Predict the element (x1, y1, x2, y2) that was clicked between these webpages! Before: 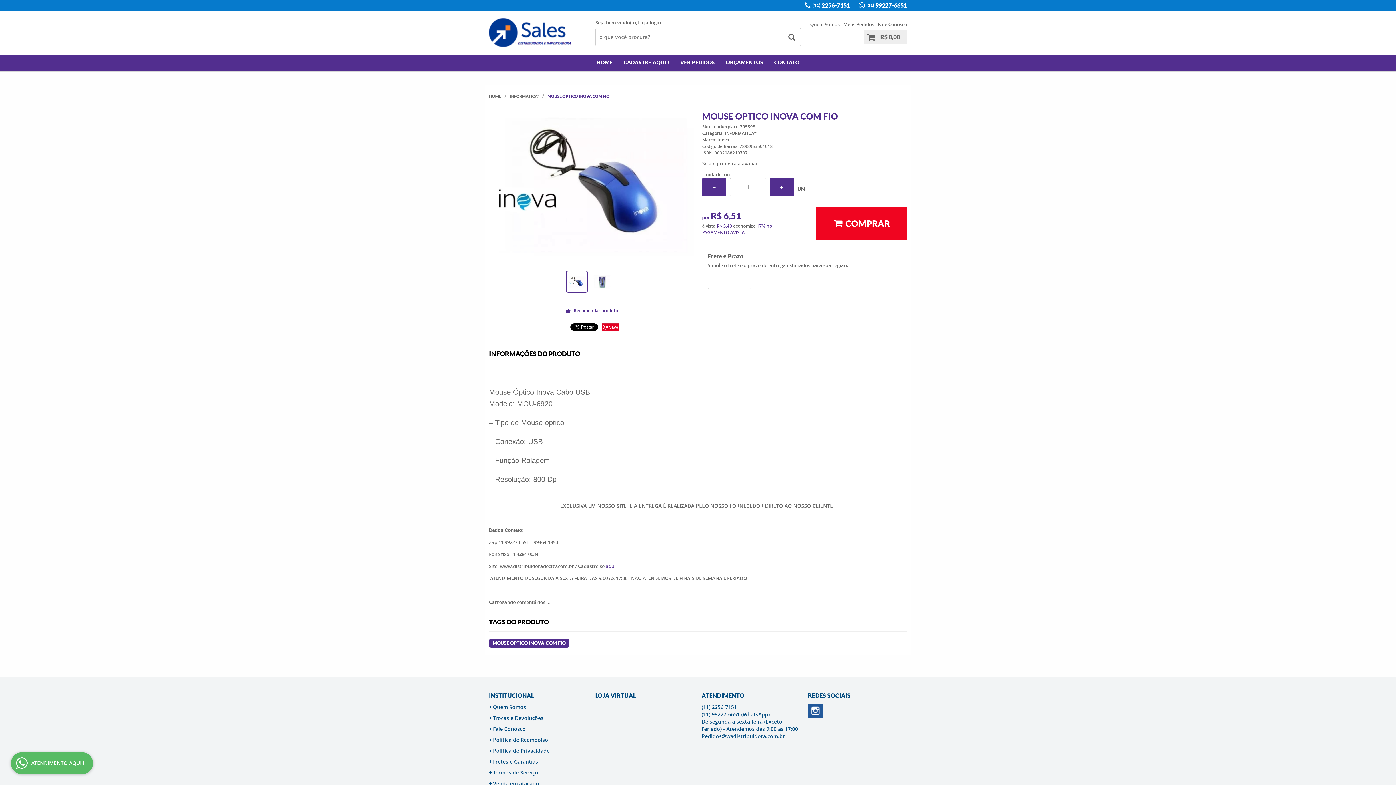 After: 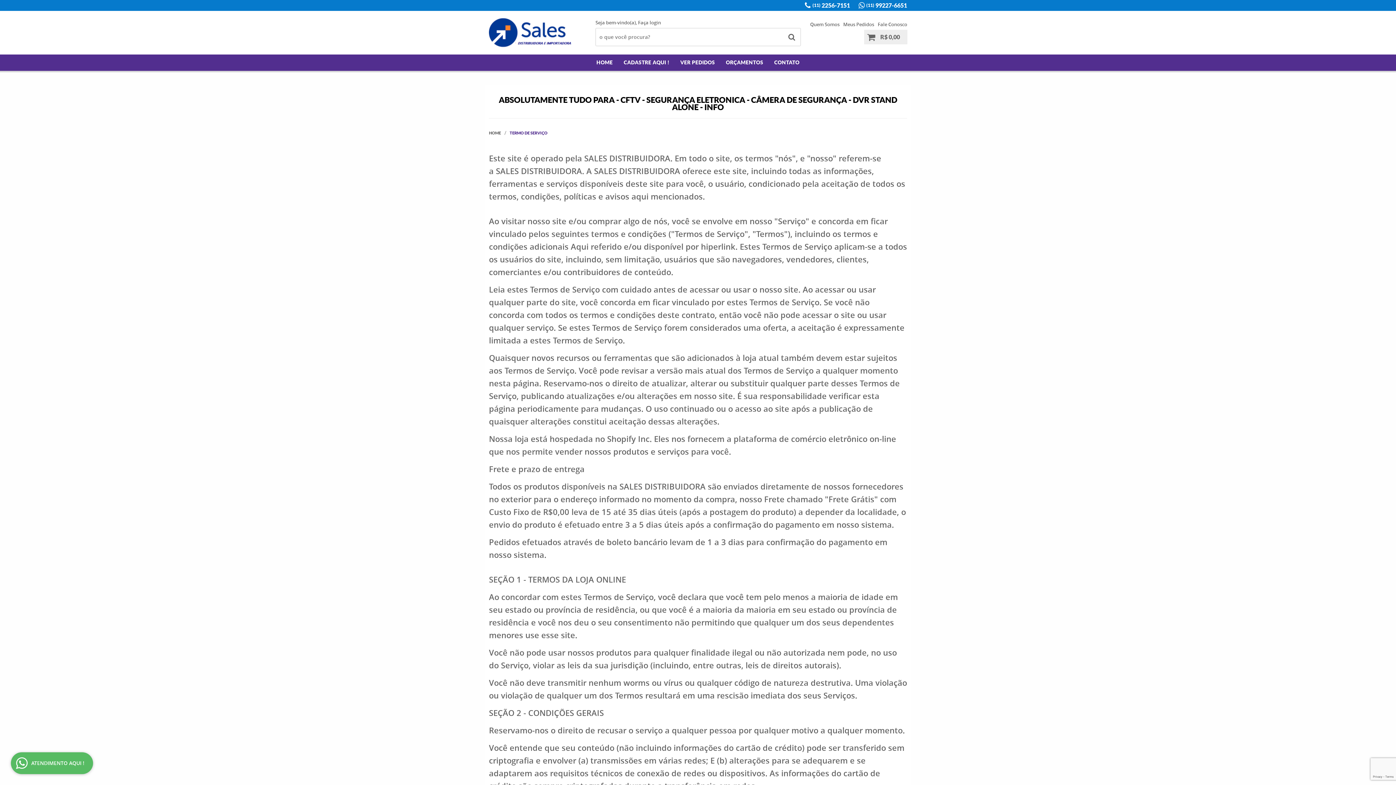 Action: bbox: (489, 769, 588, 776) label: Termos de Serviço